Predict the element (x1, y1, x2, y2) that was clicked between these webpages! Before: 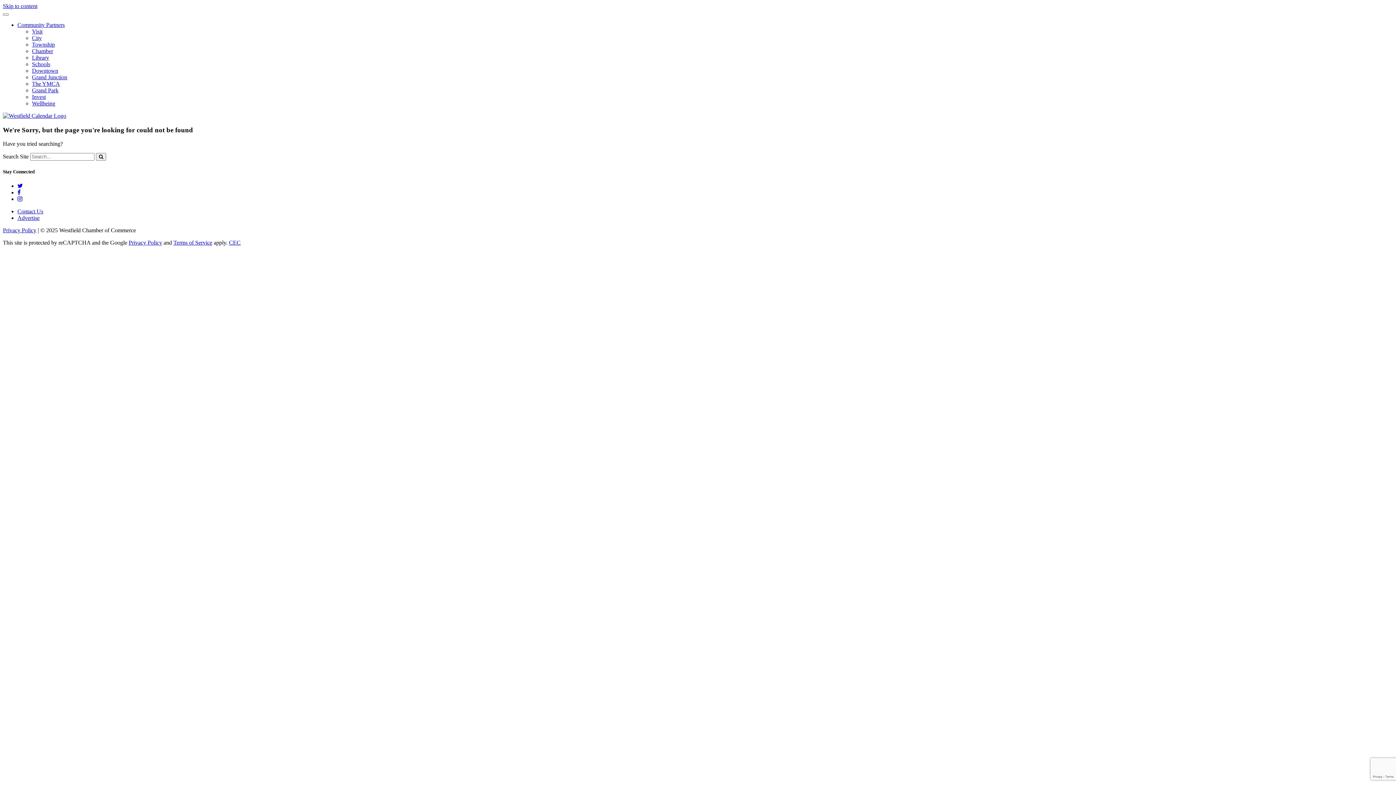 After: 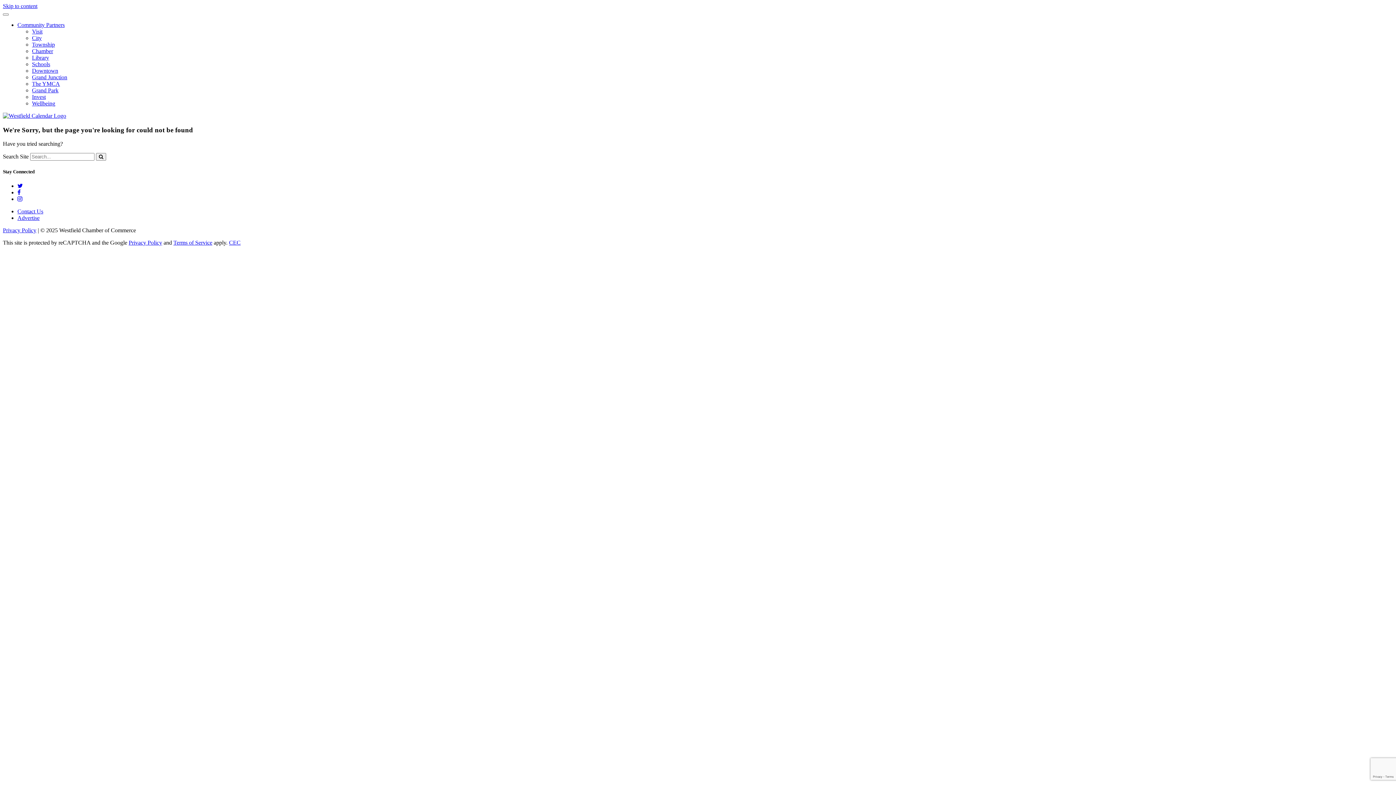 Action: bbox: (32, 61, 50, 67) label: Schools